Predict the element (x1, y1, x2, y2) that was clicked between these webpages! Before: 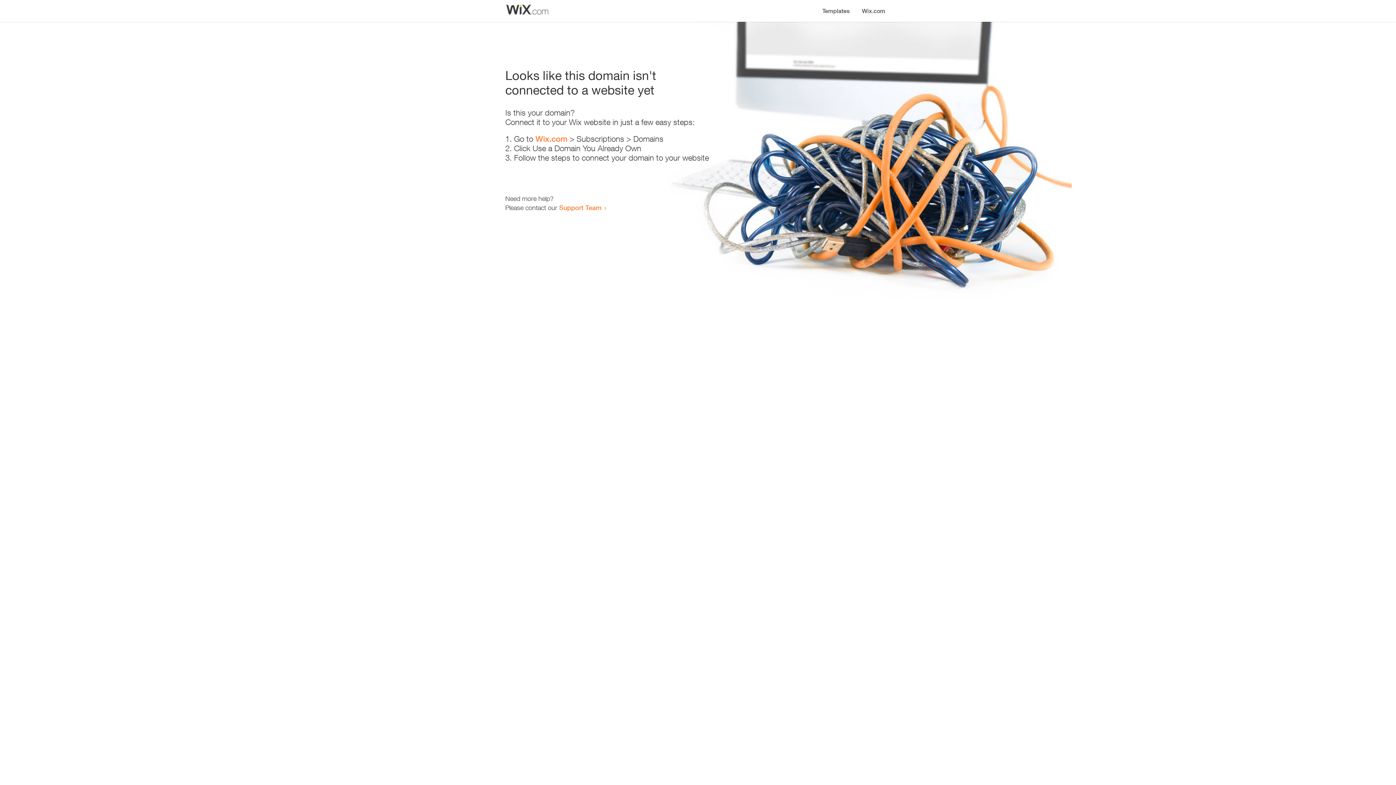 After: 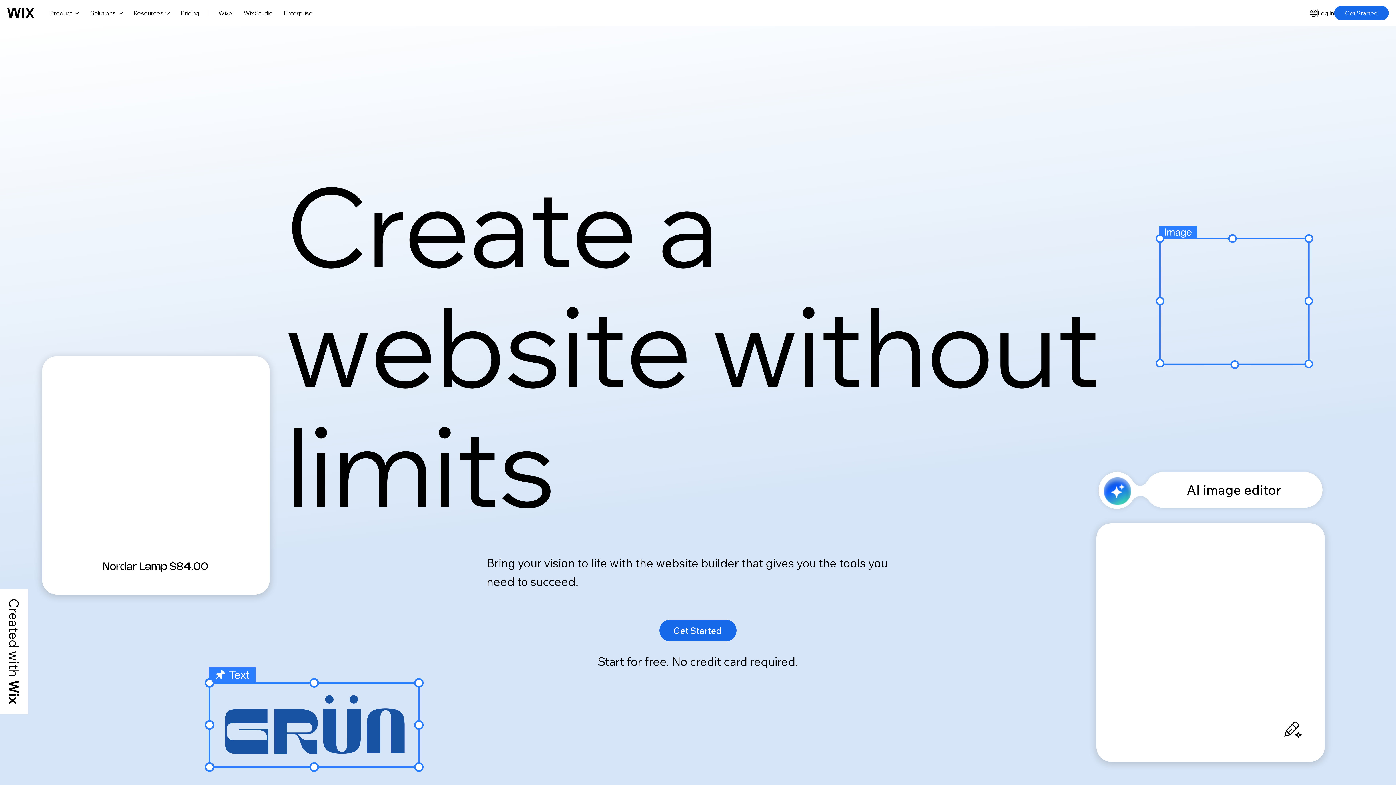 Action: bbox: (856, 0, 890, 14) label: Wix.com